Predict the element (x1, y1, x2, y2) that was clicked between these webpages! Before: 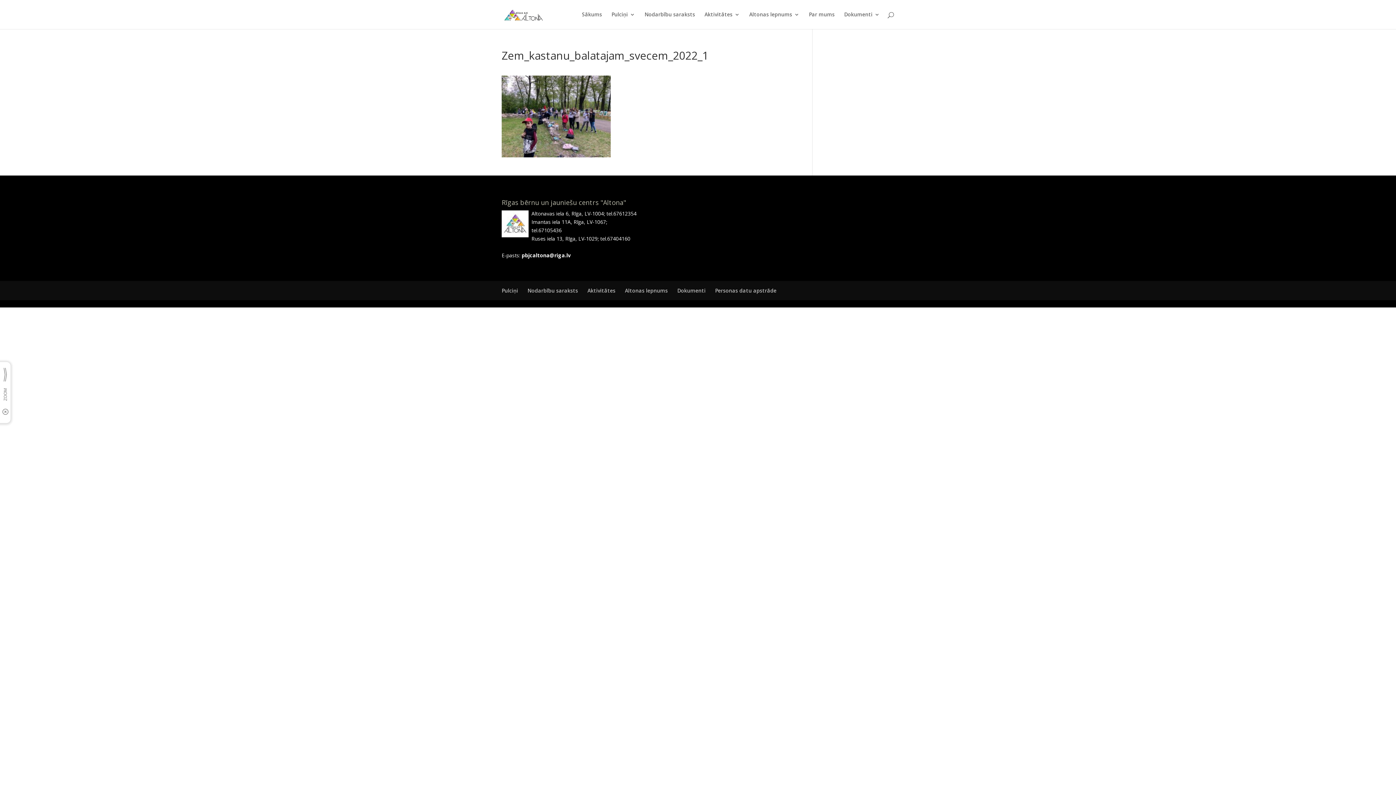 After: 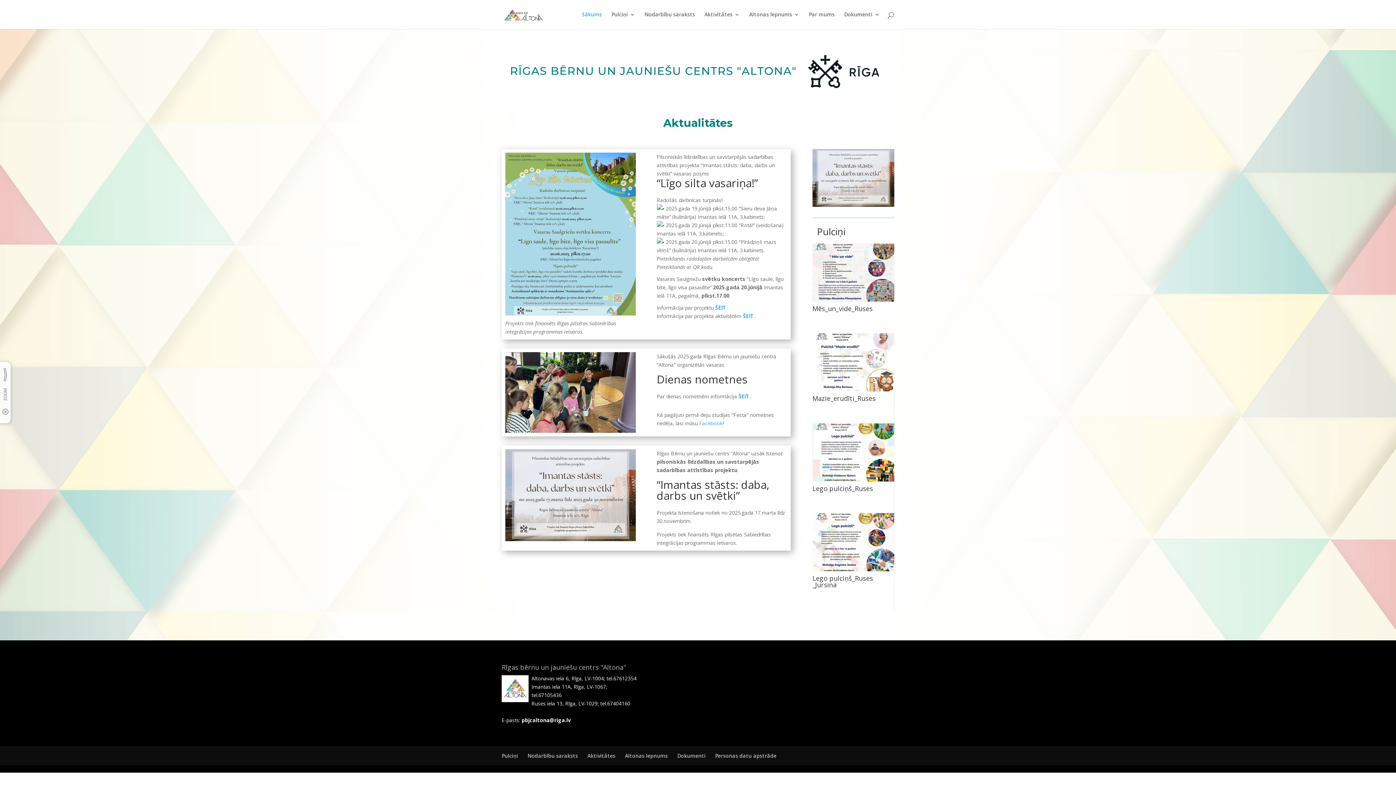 Action: bbox: (503, 10, 544, 17)